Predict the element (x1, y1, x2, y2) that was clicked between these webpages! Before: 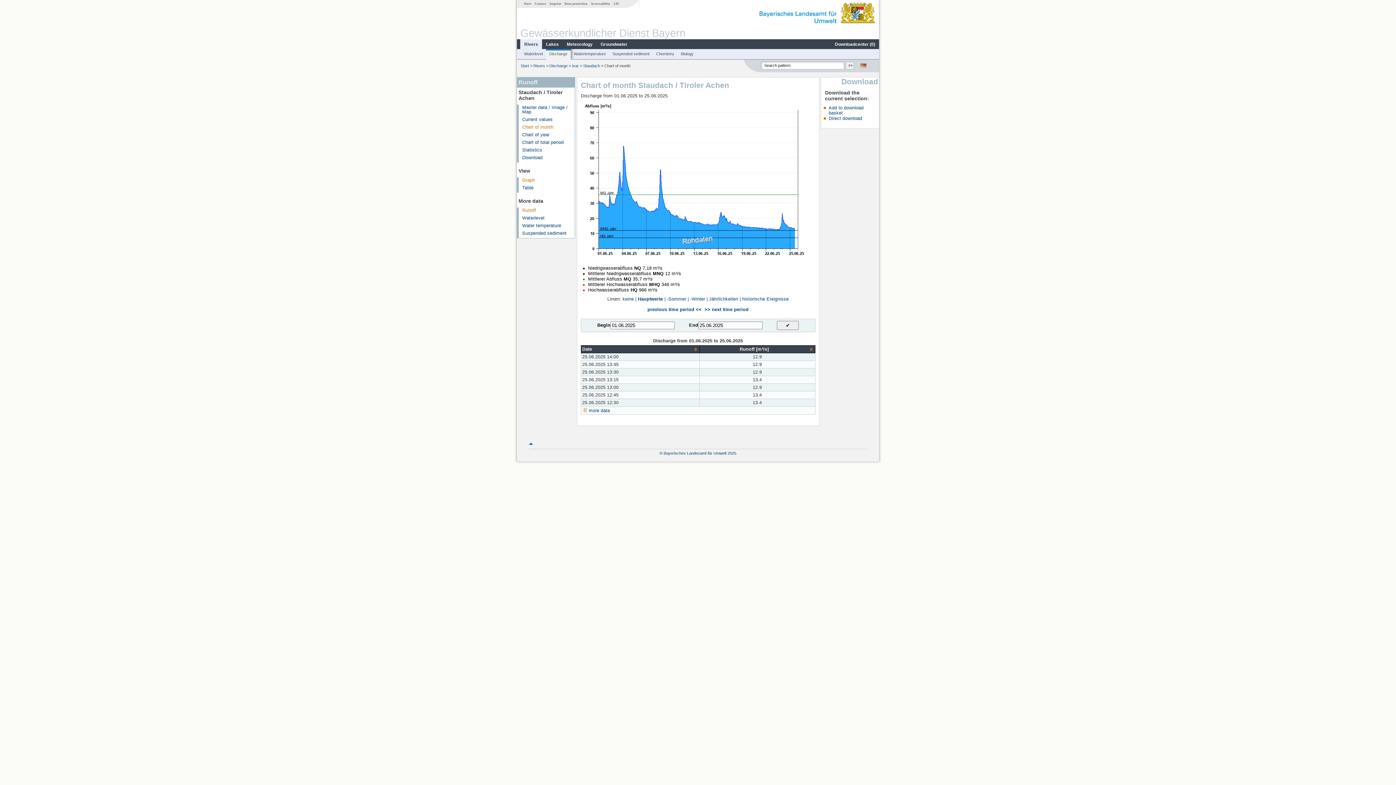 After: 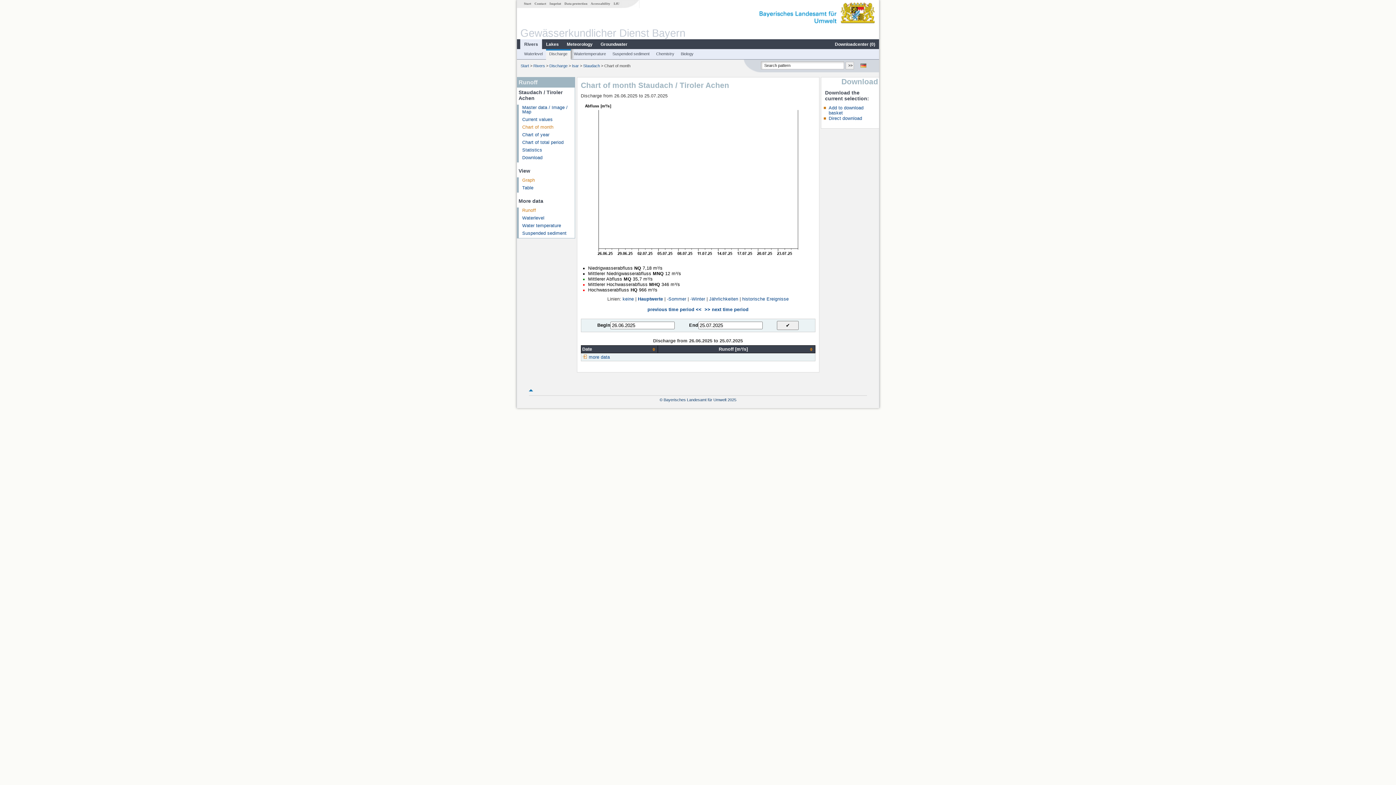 Action: bbox: (704, 307, 748, 312) label: >> next time period